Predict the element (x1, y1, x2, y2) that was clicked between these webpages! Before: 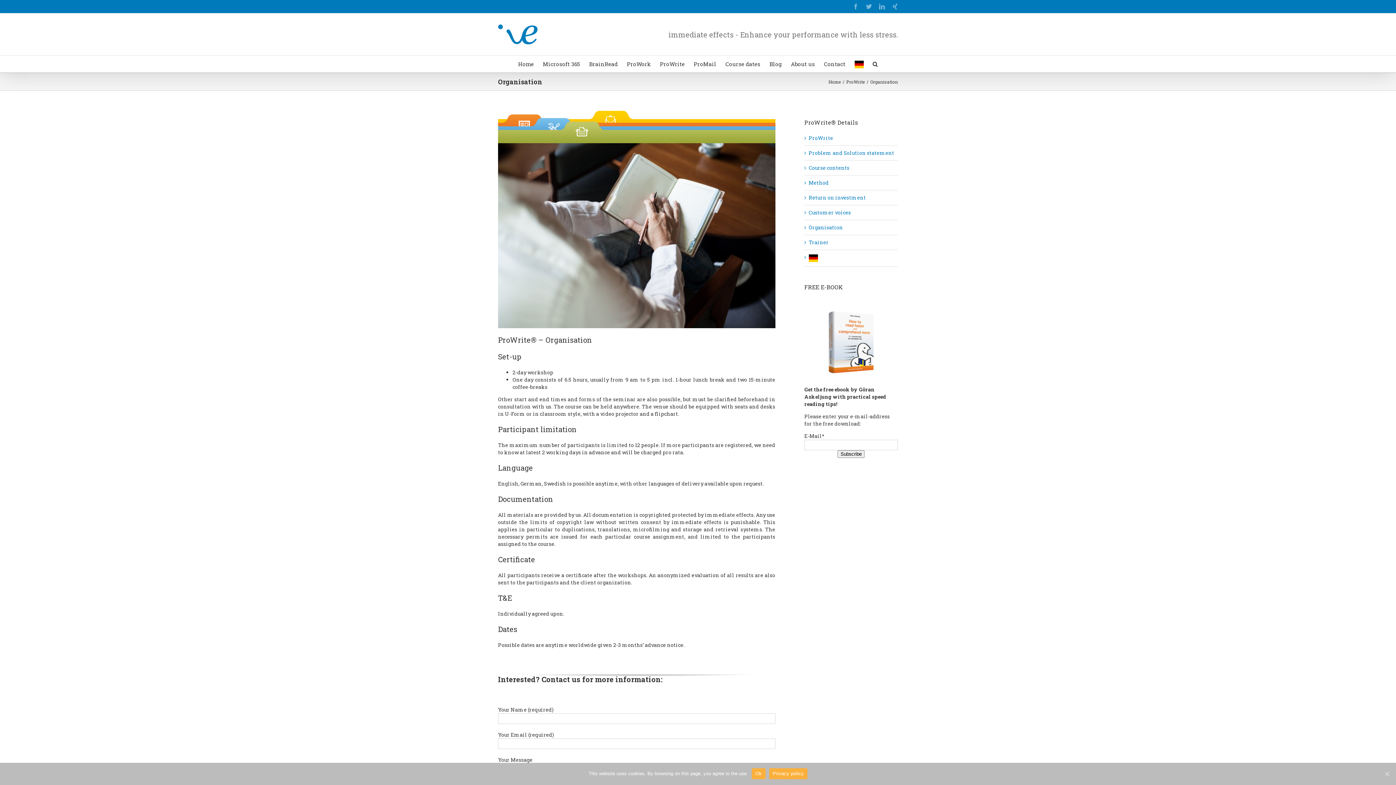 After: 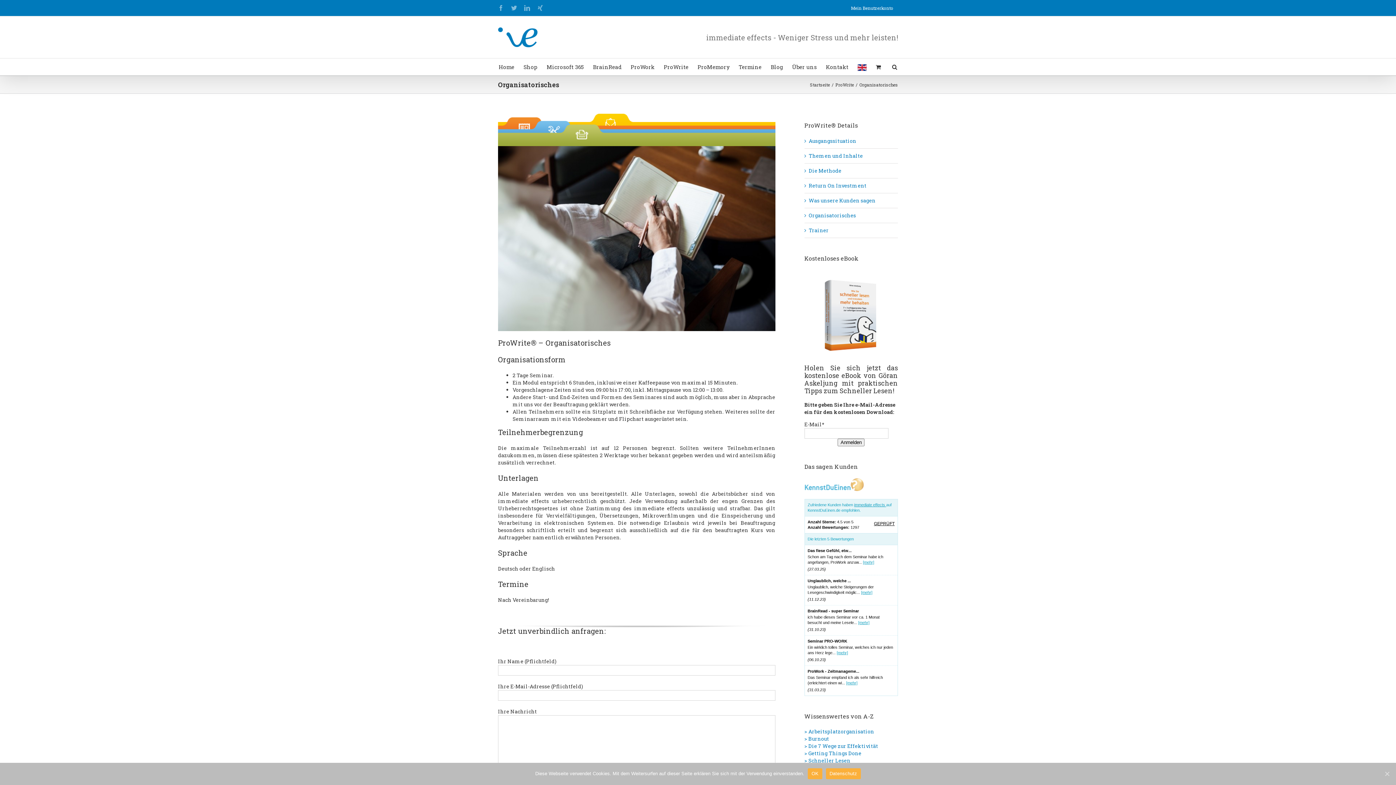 Action: bbox: (854, 55, 863, 72)